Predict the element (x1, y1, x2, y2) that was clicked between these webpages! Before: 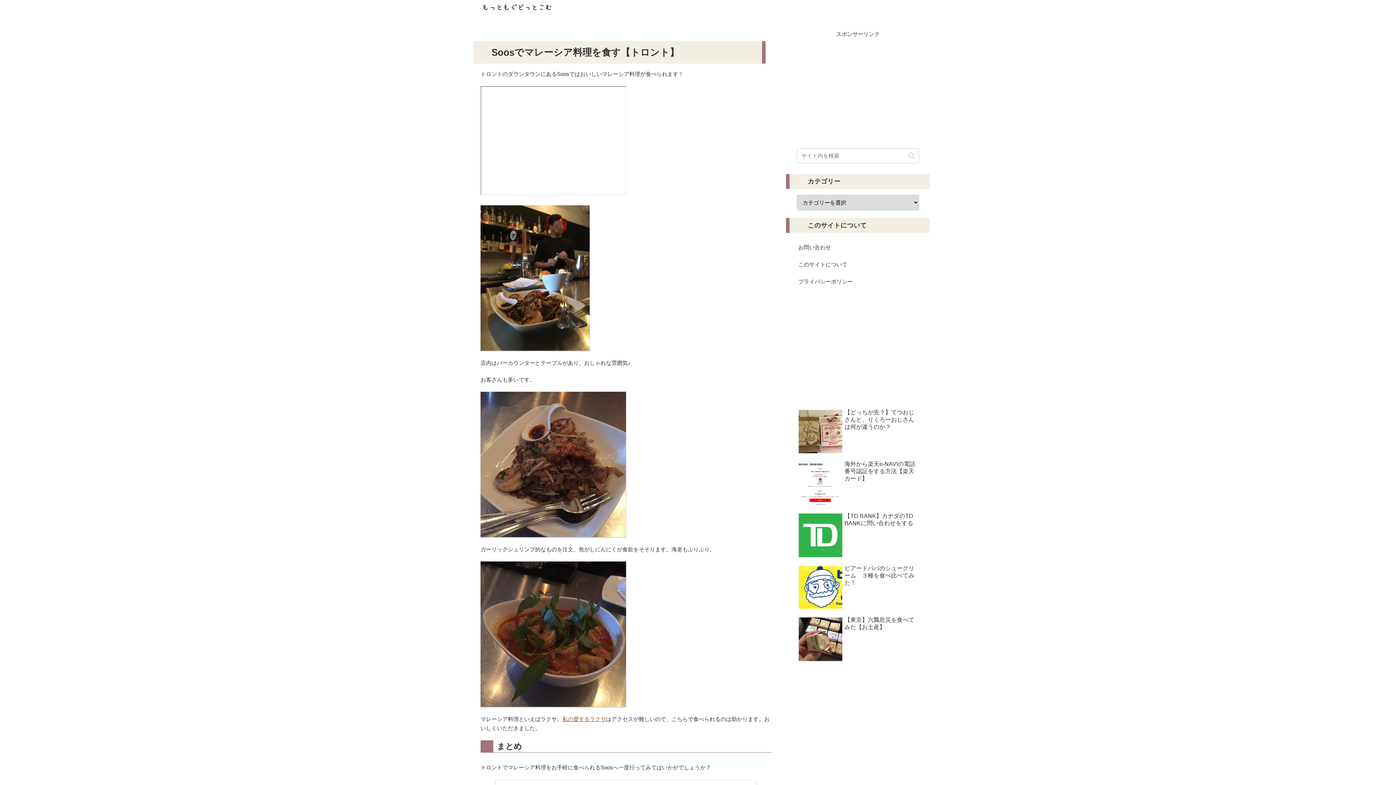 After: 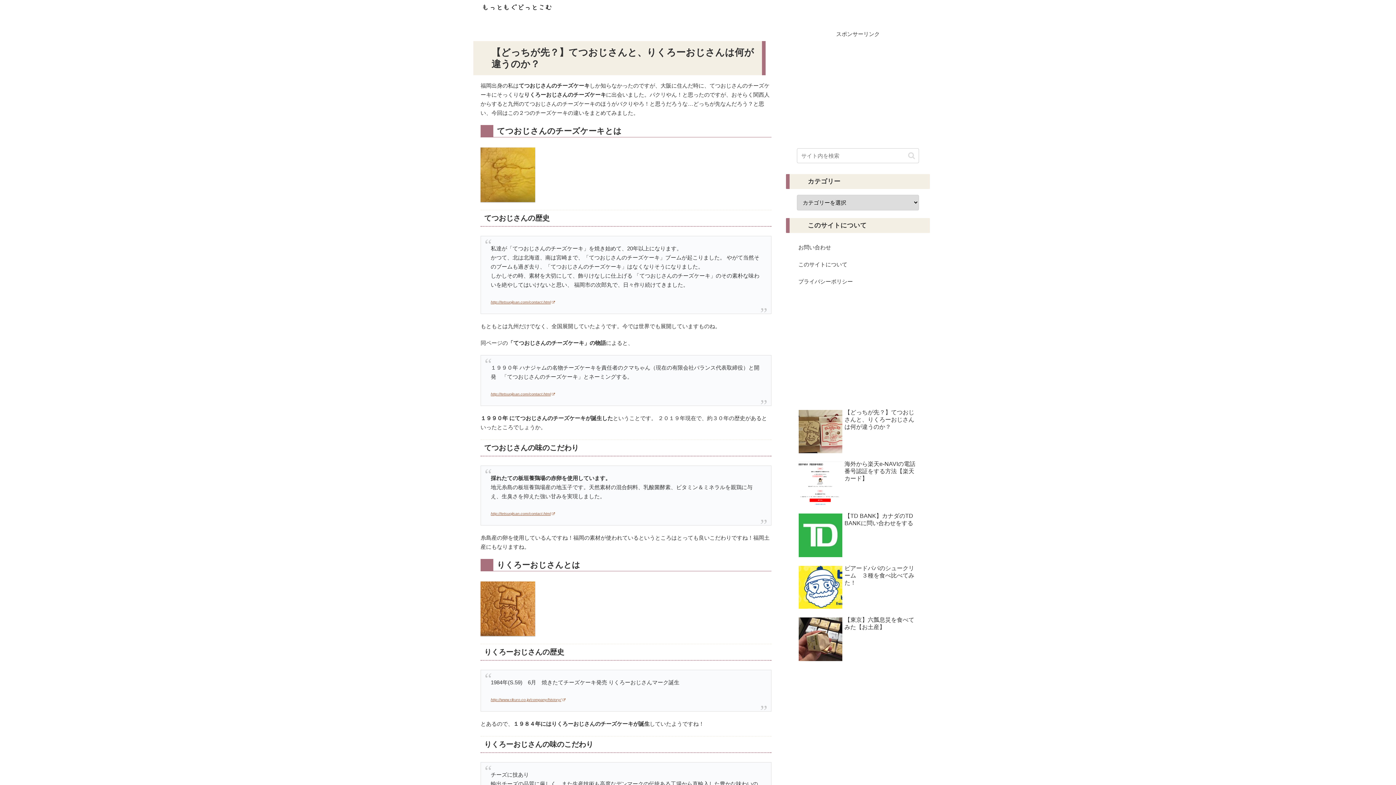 Action: label: 【どっちが先？】てつおじさんと、りくろーおじさんは何が違うのか？ bbox: (797, 407, 919, 457)